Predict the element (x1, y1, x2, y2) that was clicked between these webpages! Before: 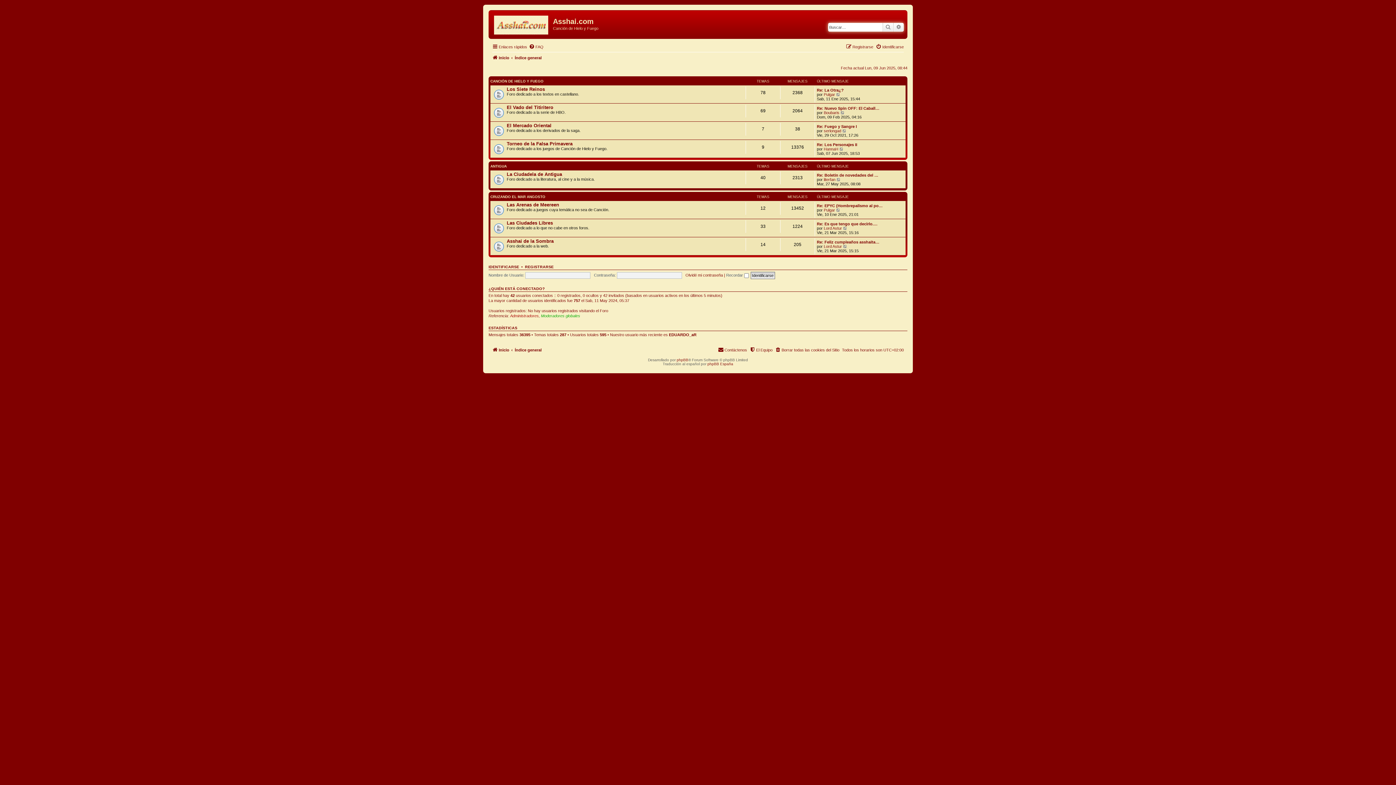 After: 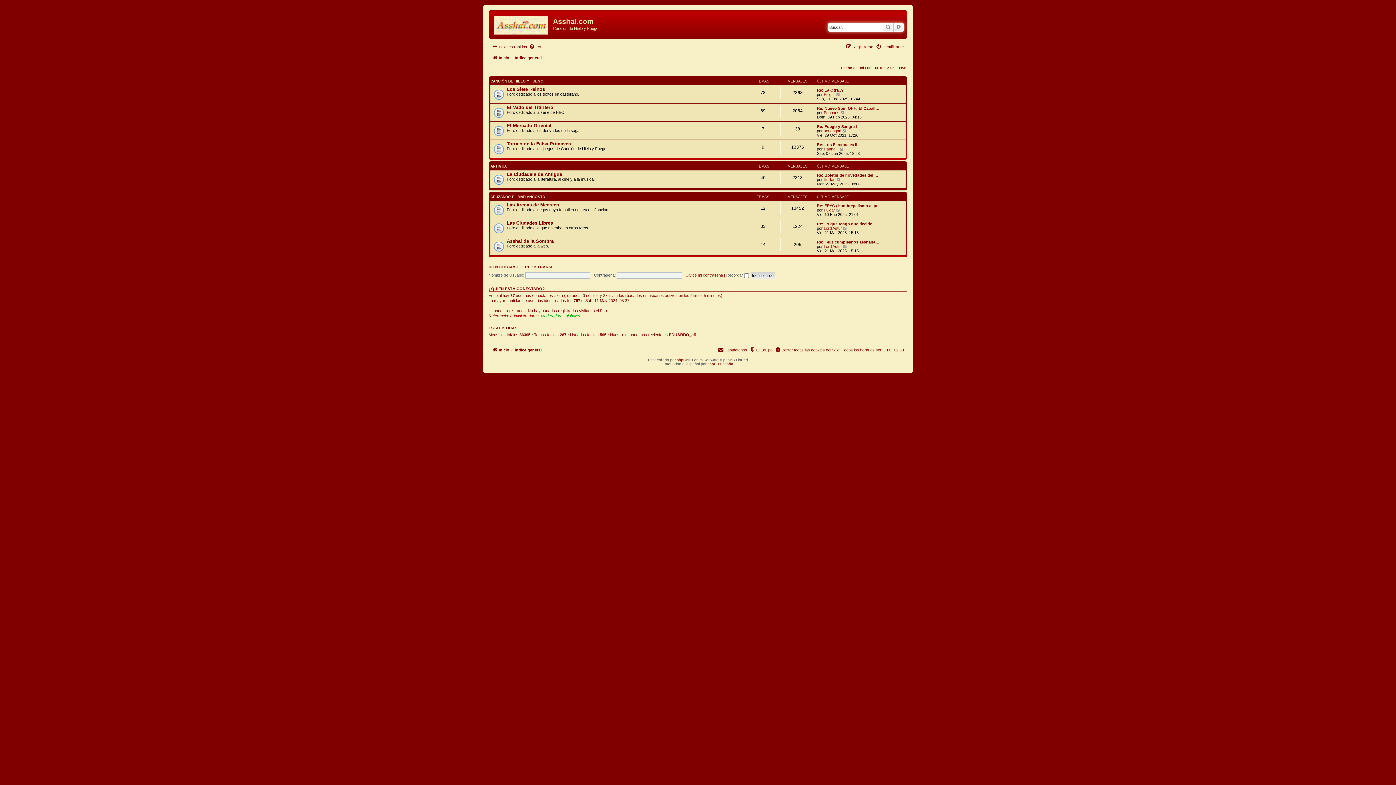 Action: bbox: (514, 345, 541, 354) label: Índice general